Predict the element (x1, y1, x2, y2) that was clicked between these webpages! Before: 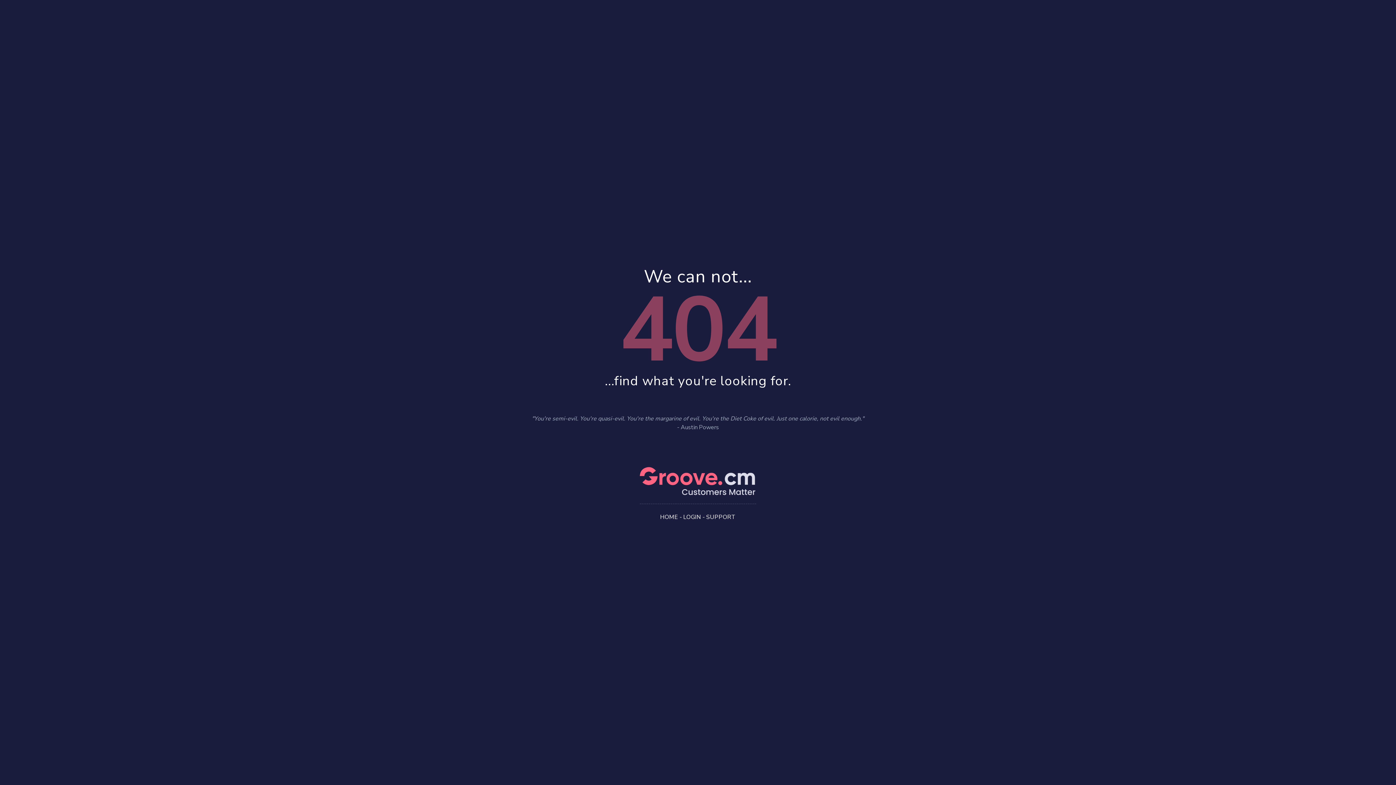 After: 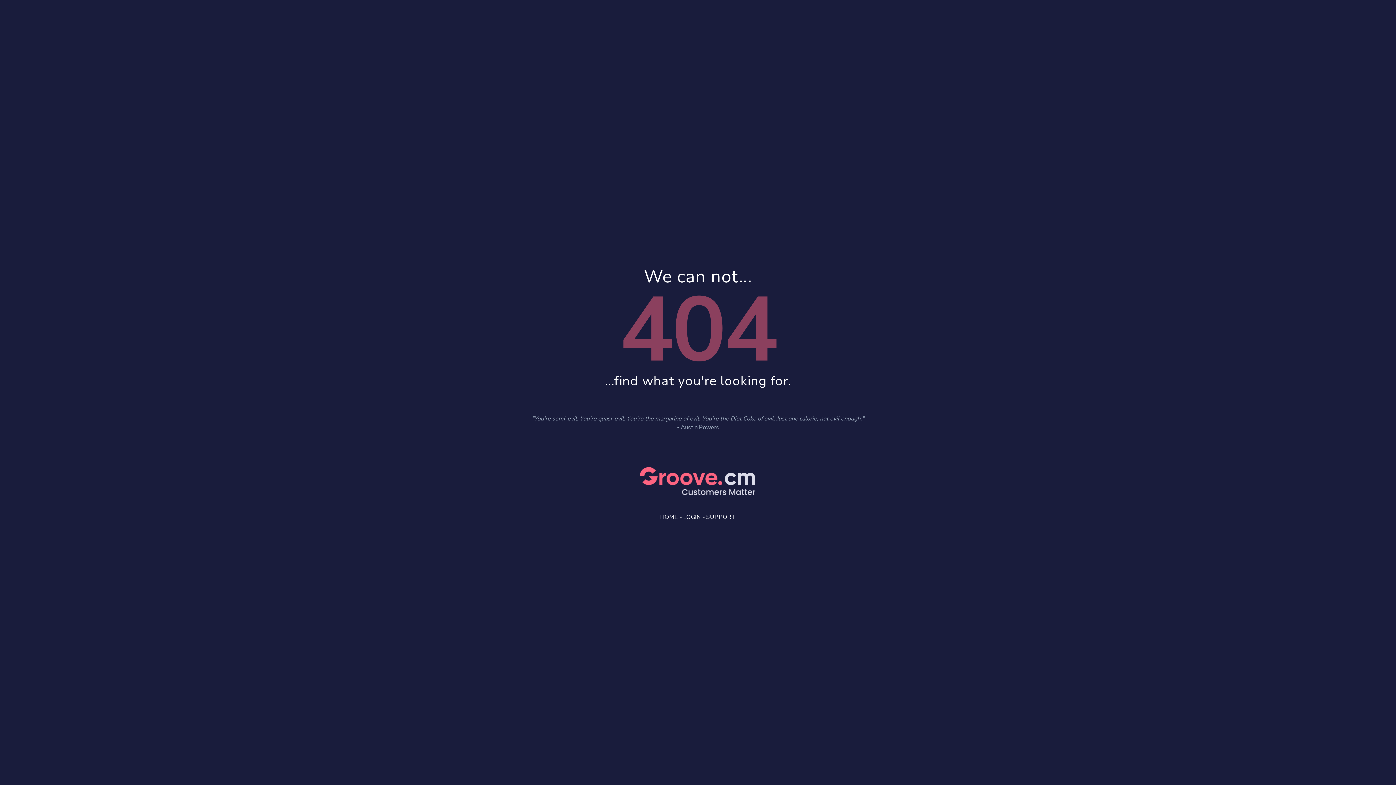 Action: label: HOME bbox: (660, 513, 678, 521)